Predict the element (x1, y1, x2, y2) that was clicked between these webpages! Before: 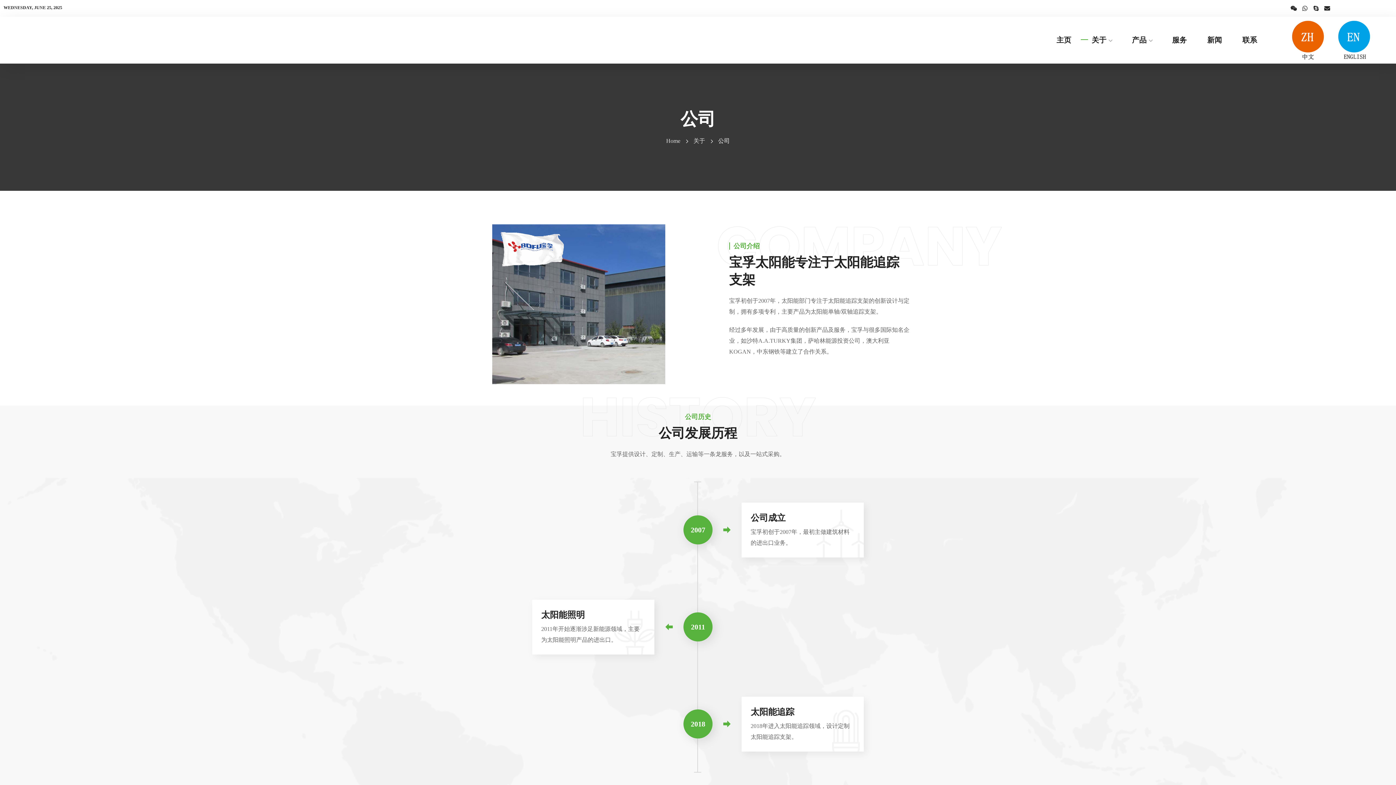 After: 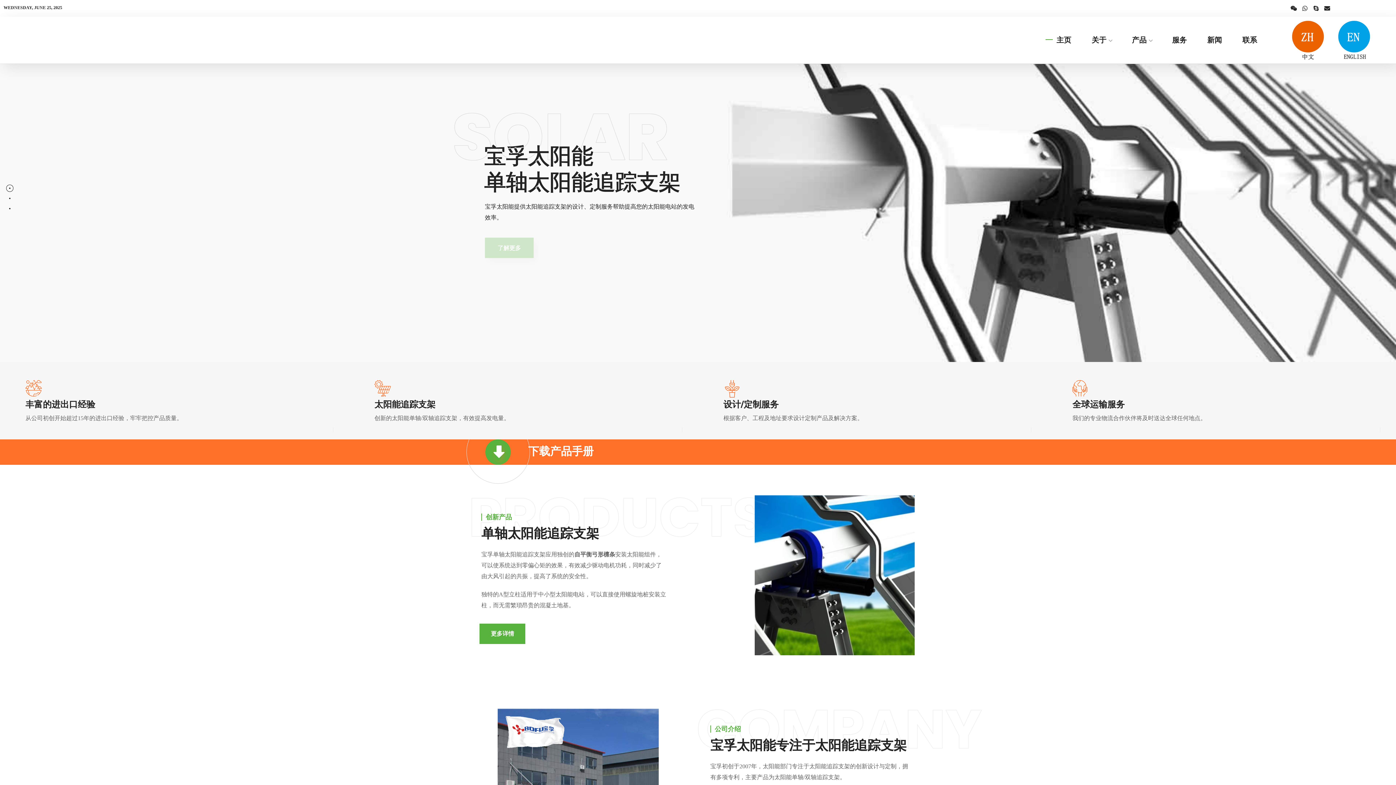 Action: bbox: (1046, 25, 1081, 54) label: 主页